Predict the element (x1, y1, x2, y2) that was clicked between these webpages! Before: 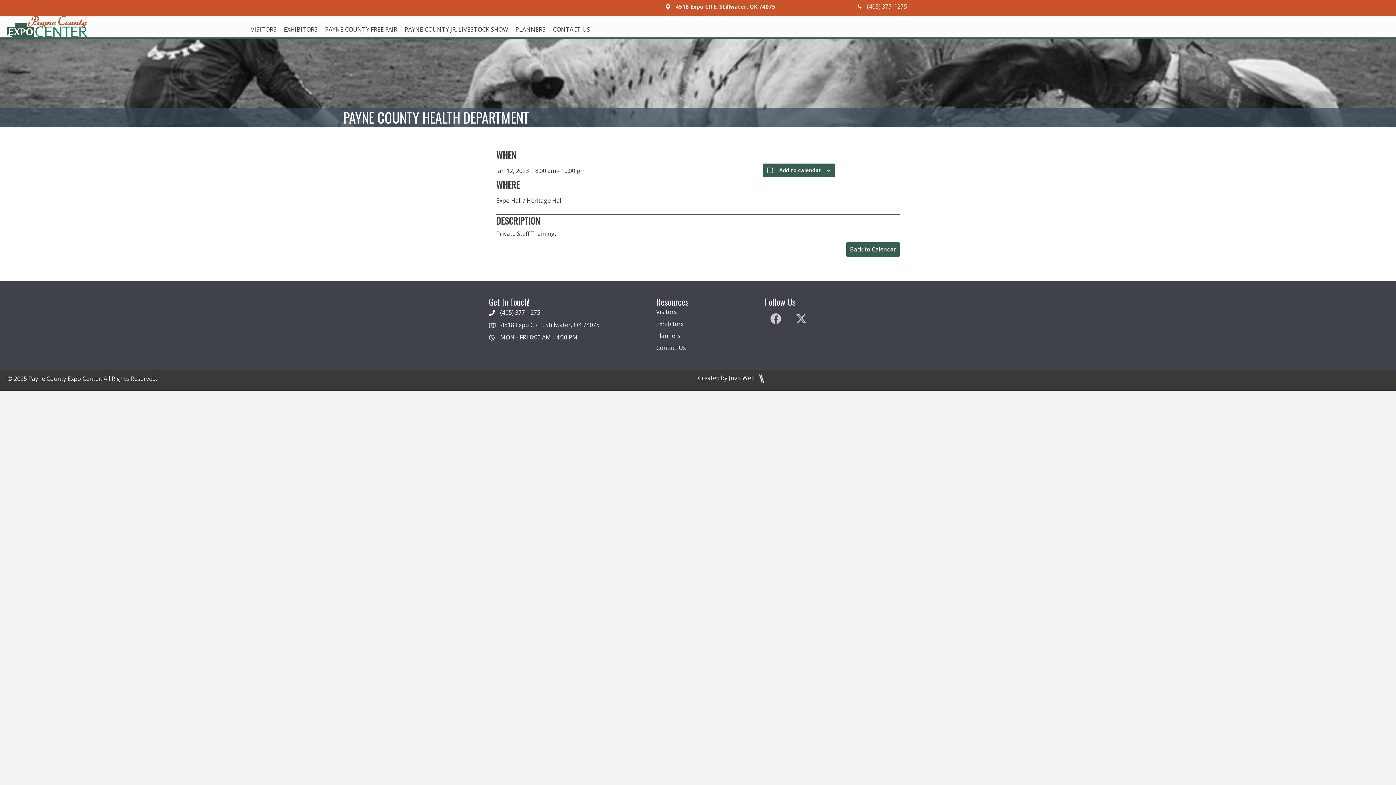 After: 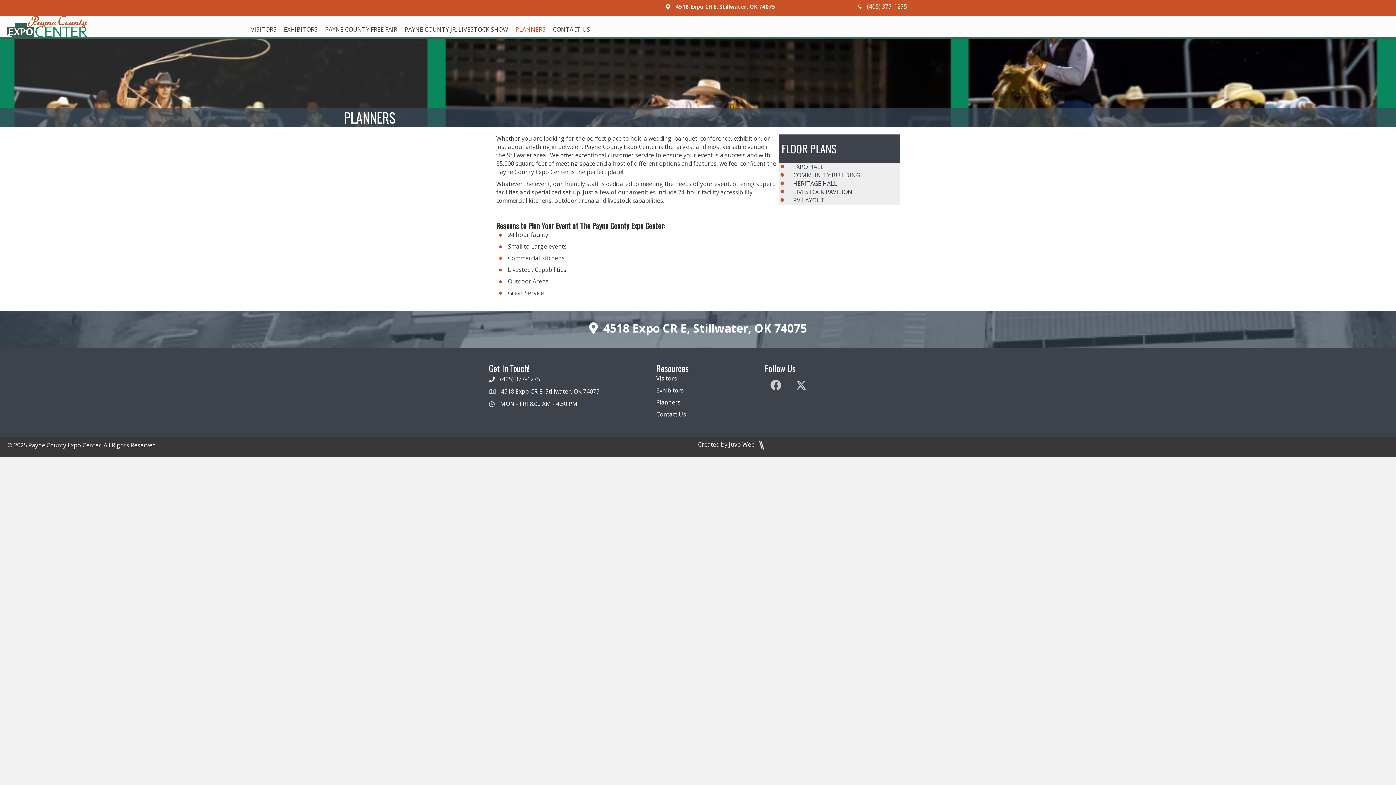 Action: label: PLANNERS bbox: (513, 21, 547, 37)